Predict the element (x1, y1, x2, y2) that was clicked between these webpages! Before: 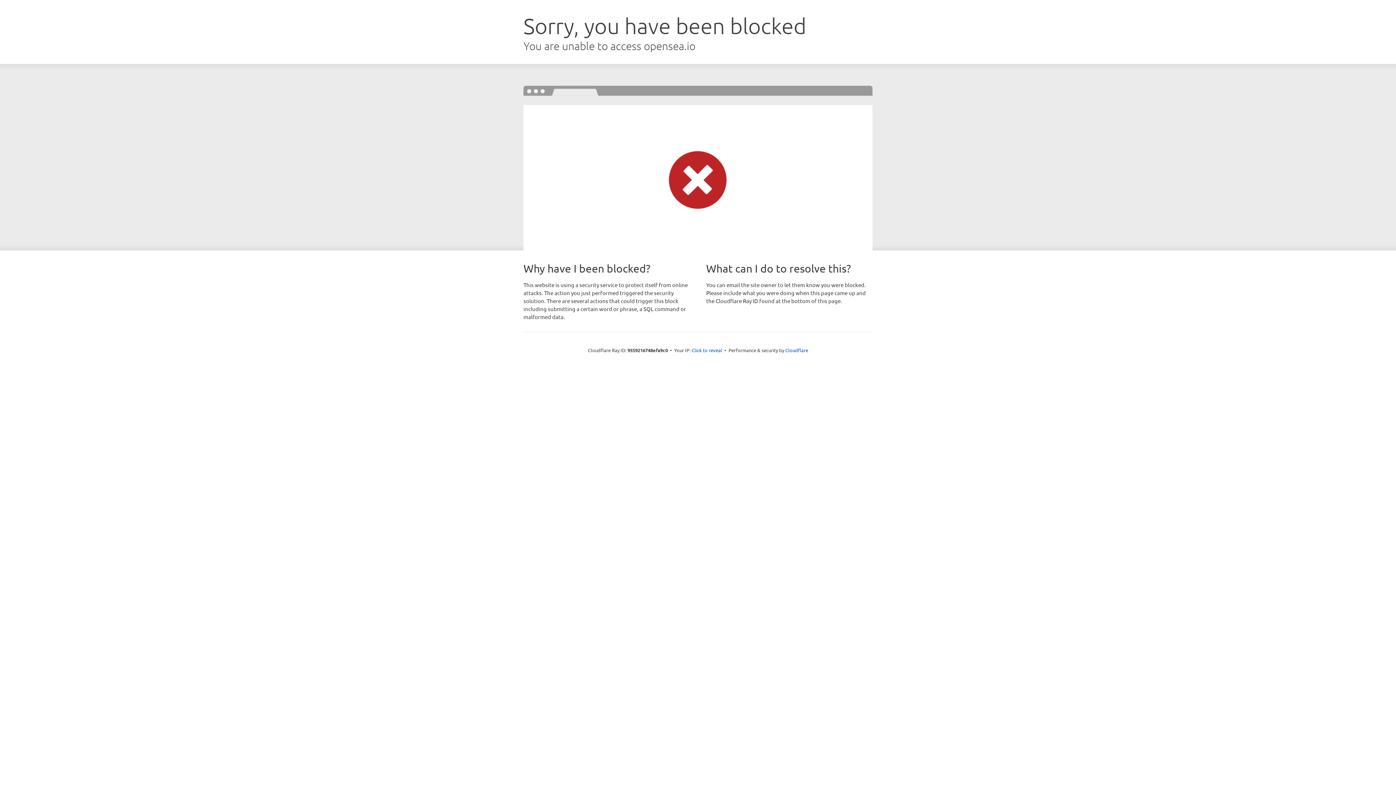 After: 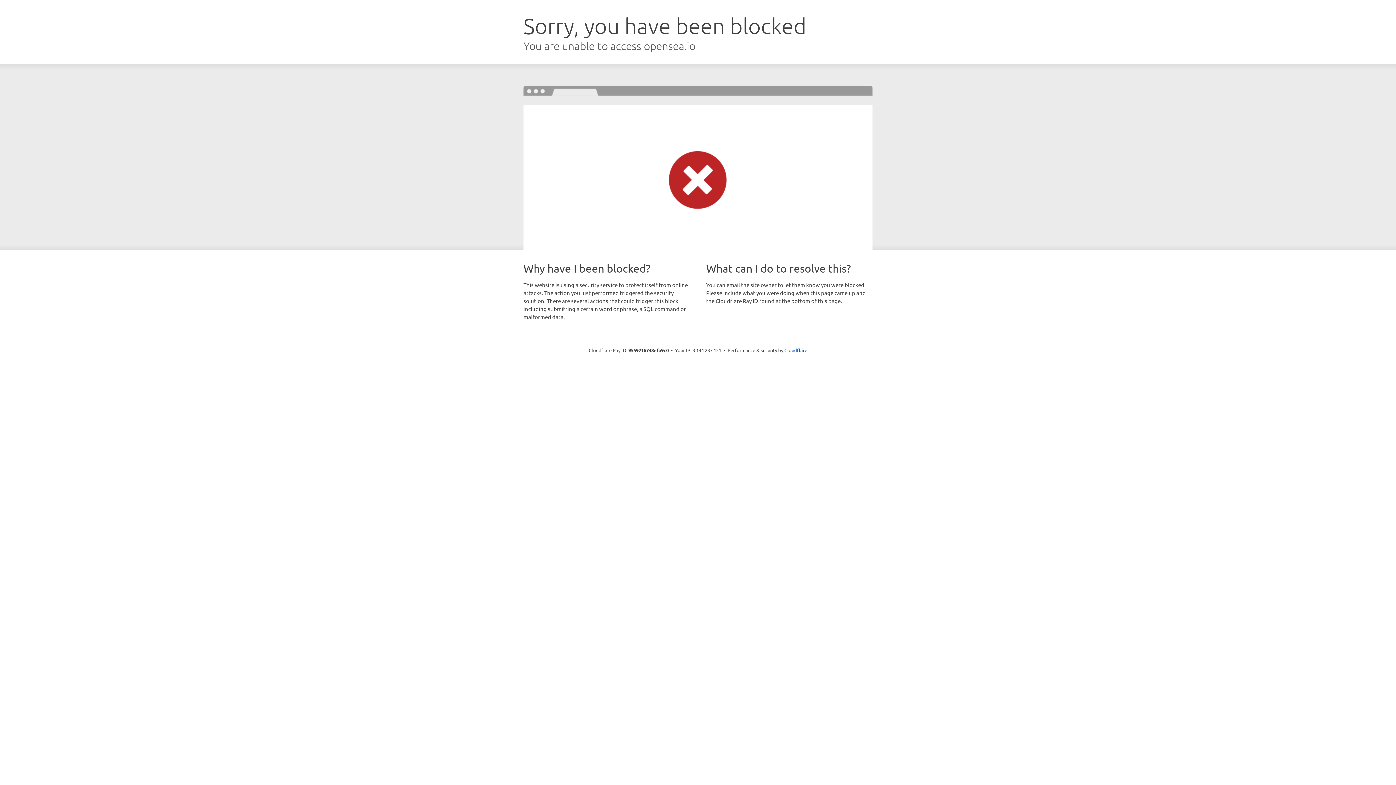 Action: bbox: (691, 346, 722, 353) label: Click to reveal